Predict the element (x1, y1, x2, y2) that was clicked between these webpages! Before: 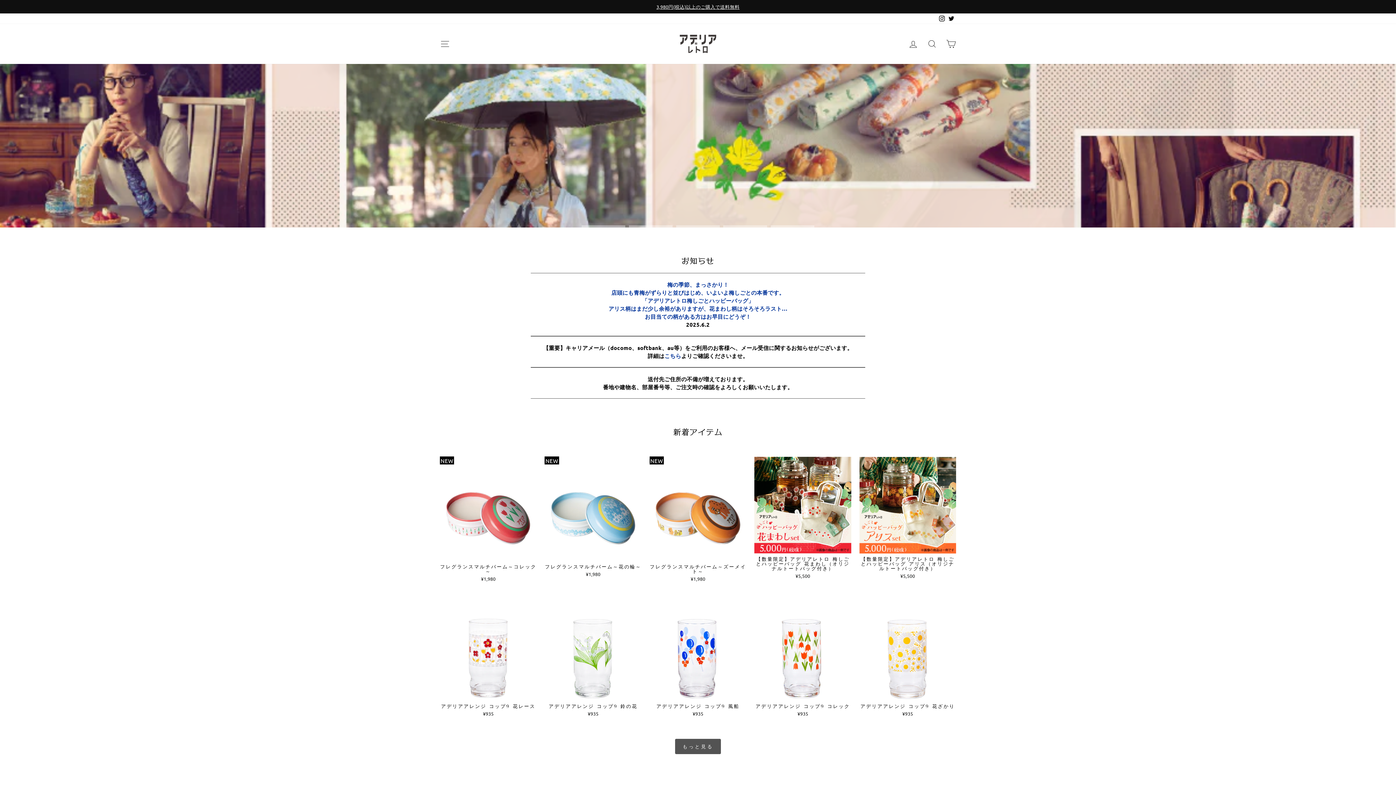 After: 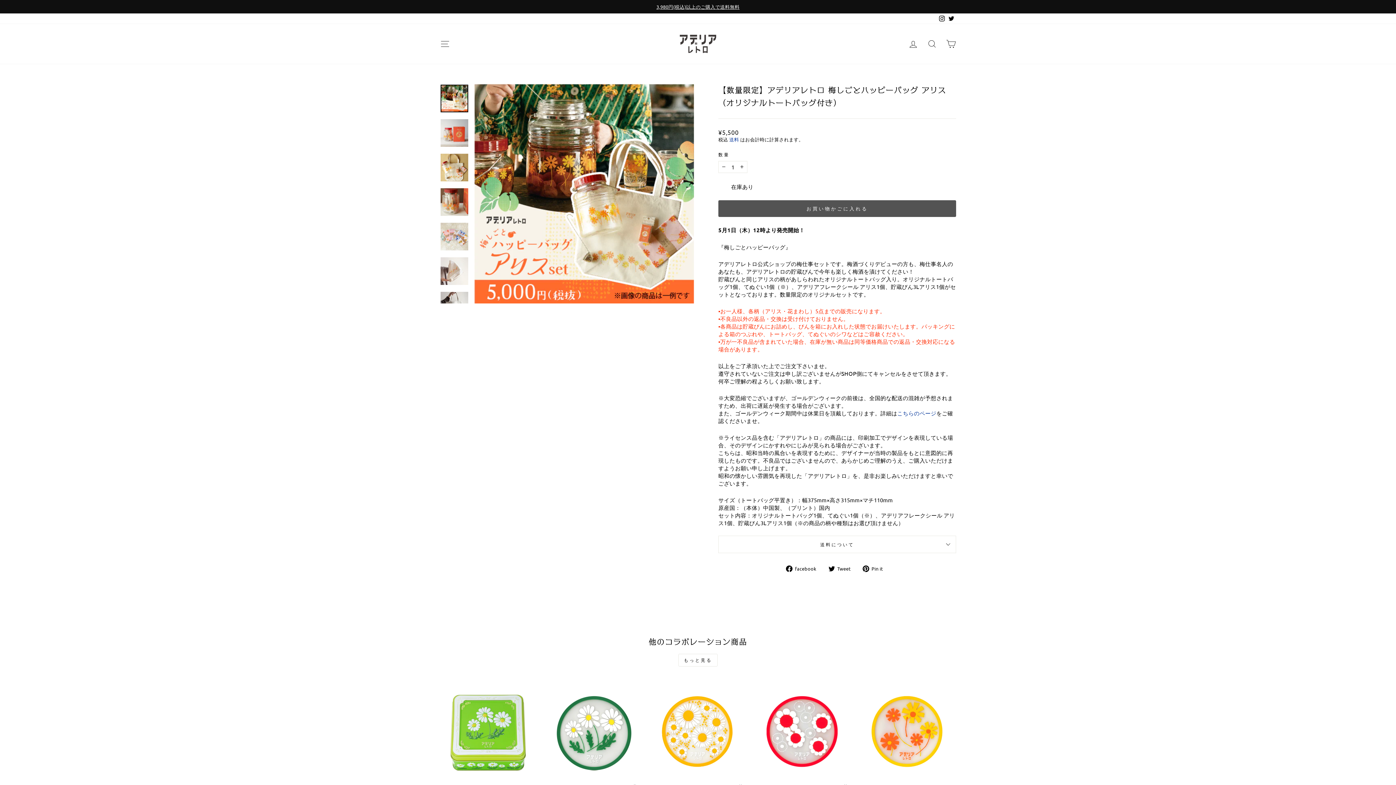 Action: label: Quick view
【数量限定】アデリアレトロ 梅しごとハッピーバッグ アリス（オリジナルトートバッグ付き）
¥5,500 bbox: (859, 456, 956, 581)